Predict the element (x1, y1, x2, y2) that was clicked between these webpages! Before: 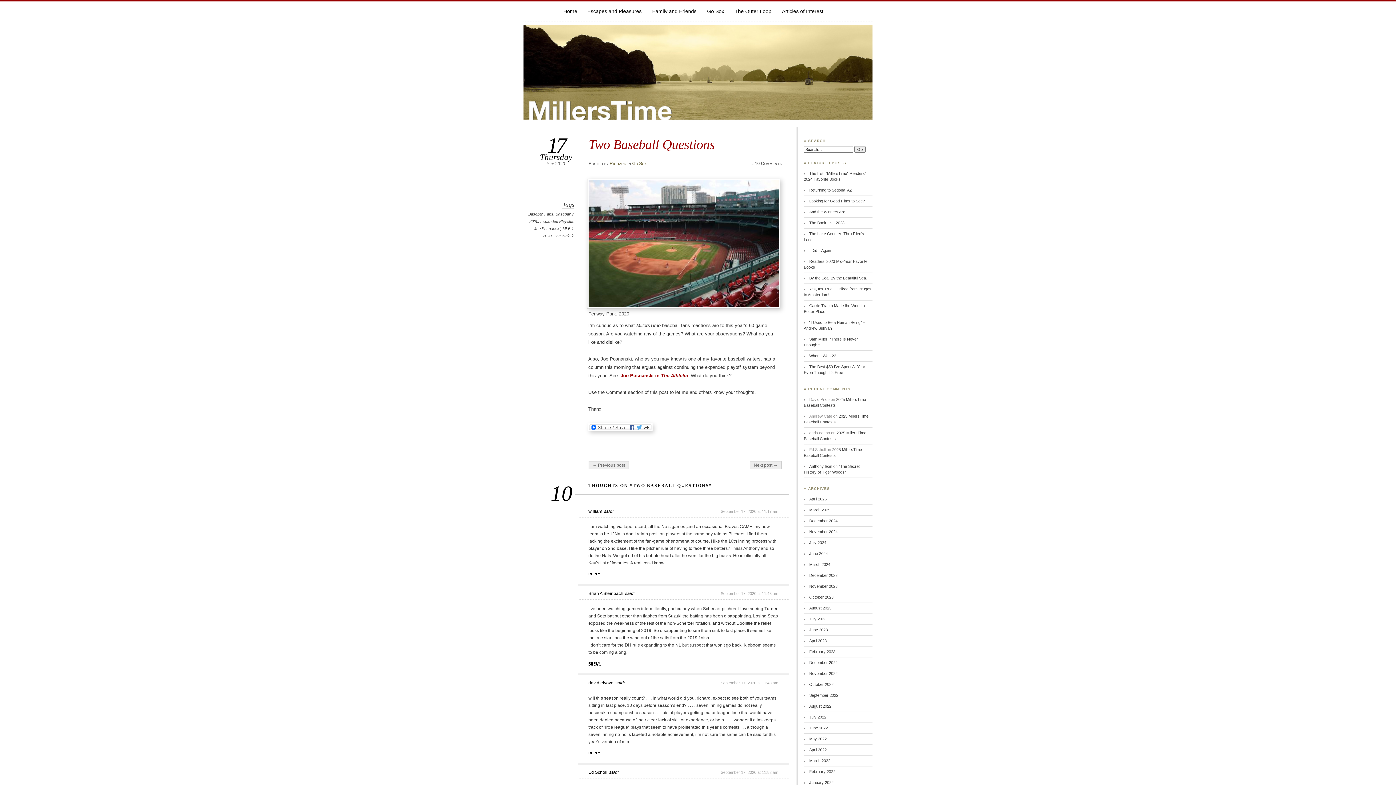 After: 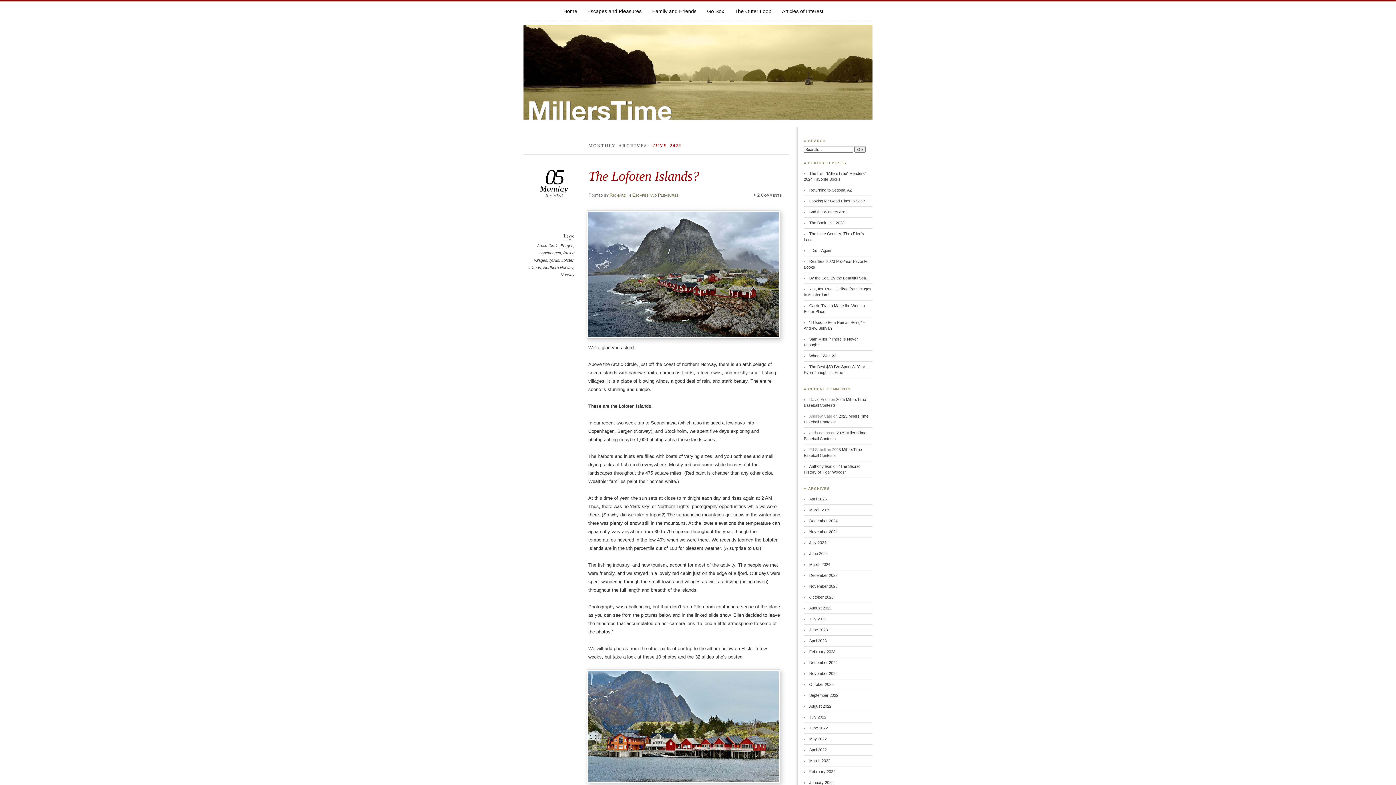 Action: bbox: (809, 628, 828, 632) label: June 2023